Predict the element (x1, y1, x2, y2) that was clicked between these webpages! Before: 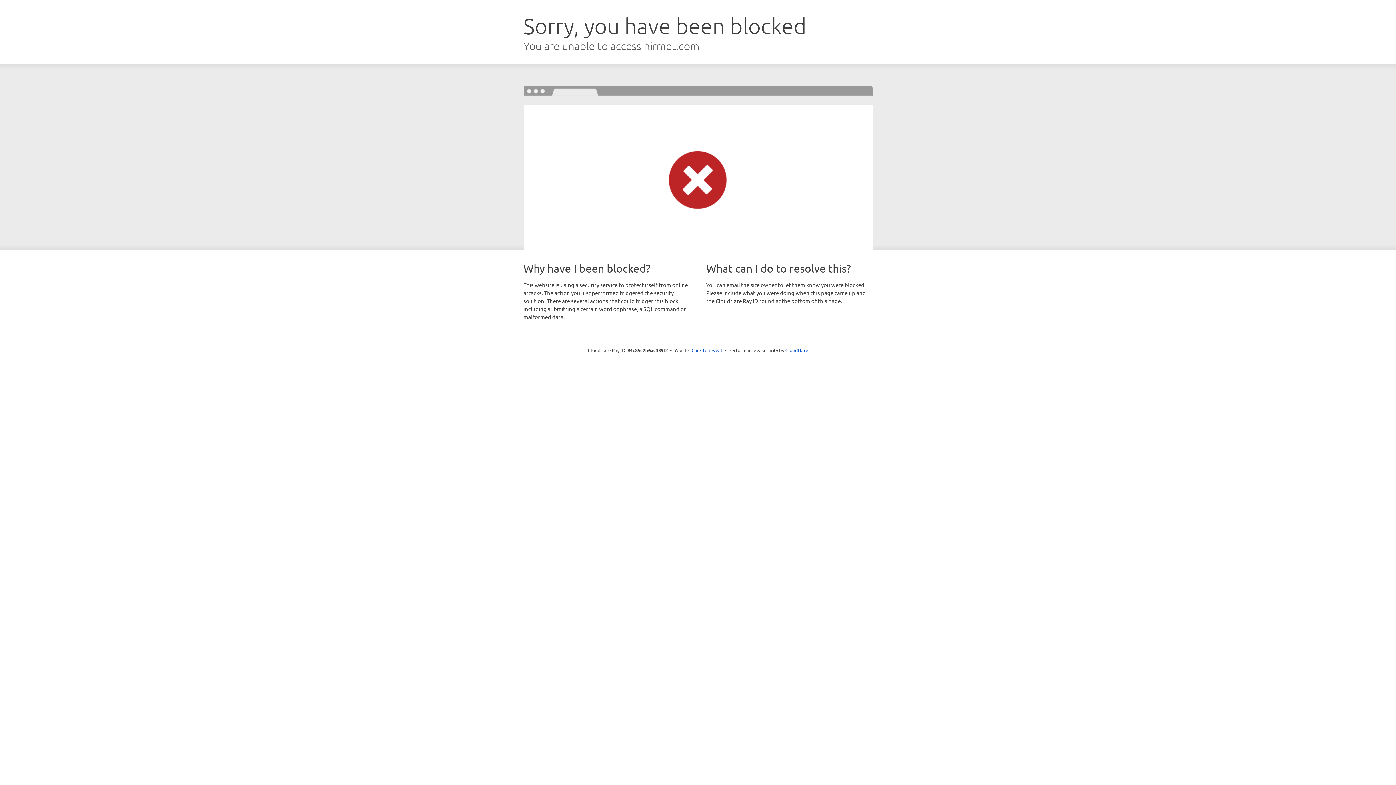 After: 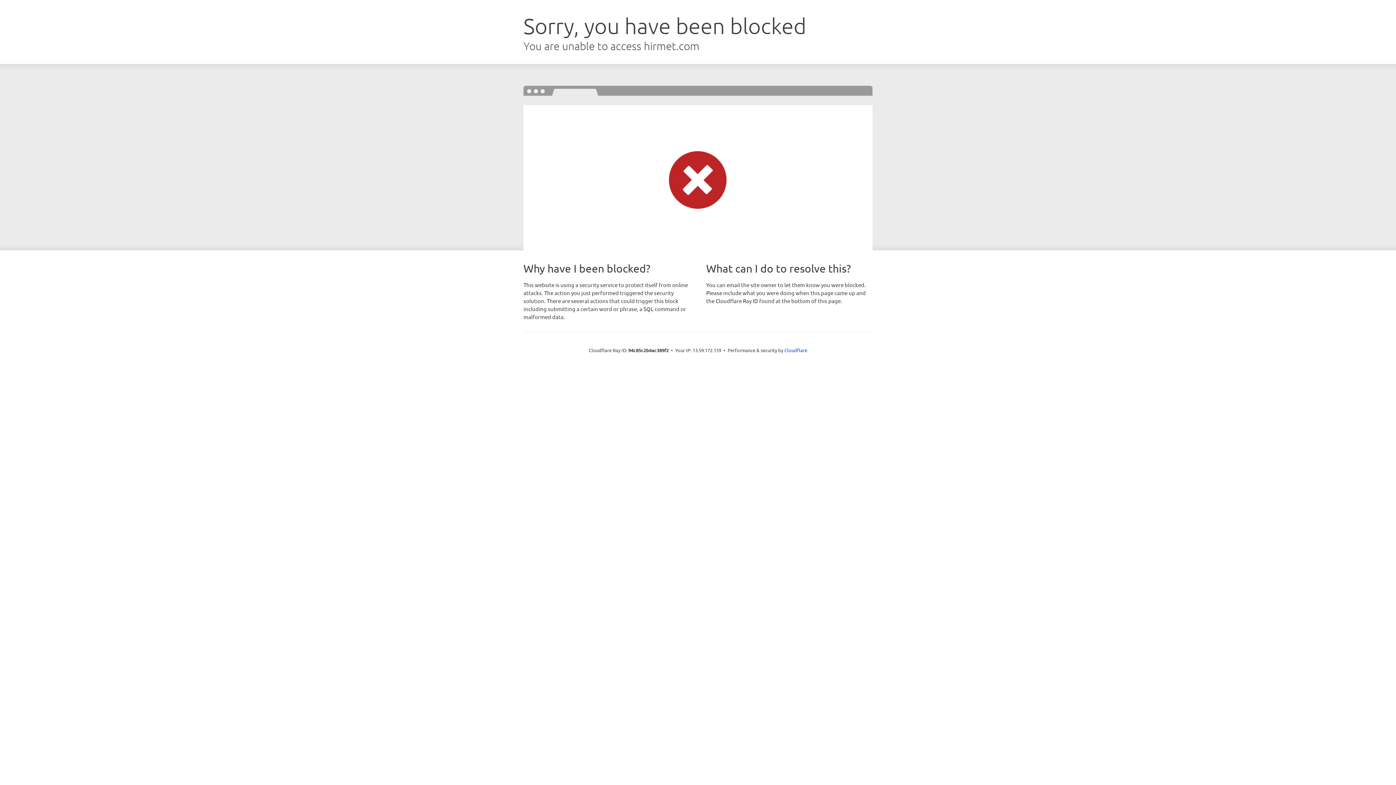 Action: label: Click to reveal bbox: (691, 346, 722, 353)